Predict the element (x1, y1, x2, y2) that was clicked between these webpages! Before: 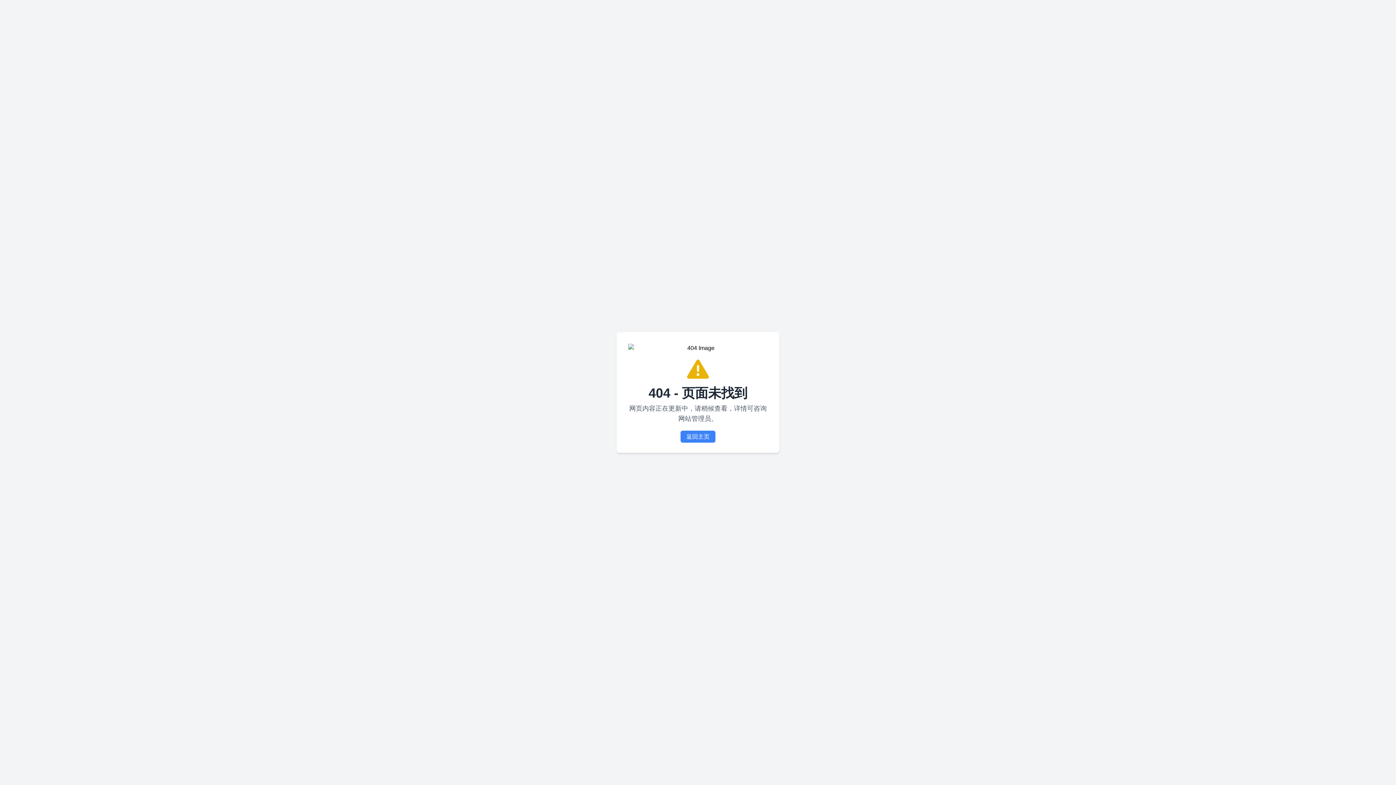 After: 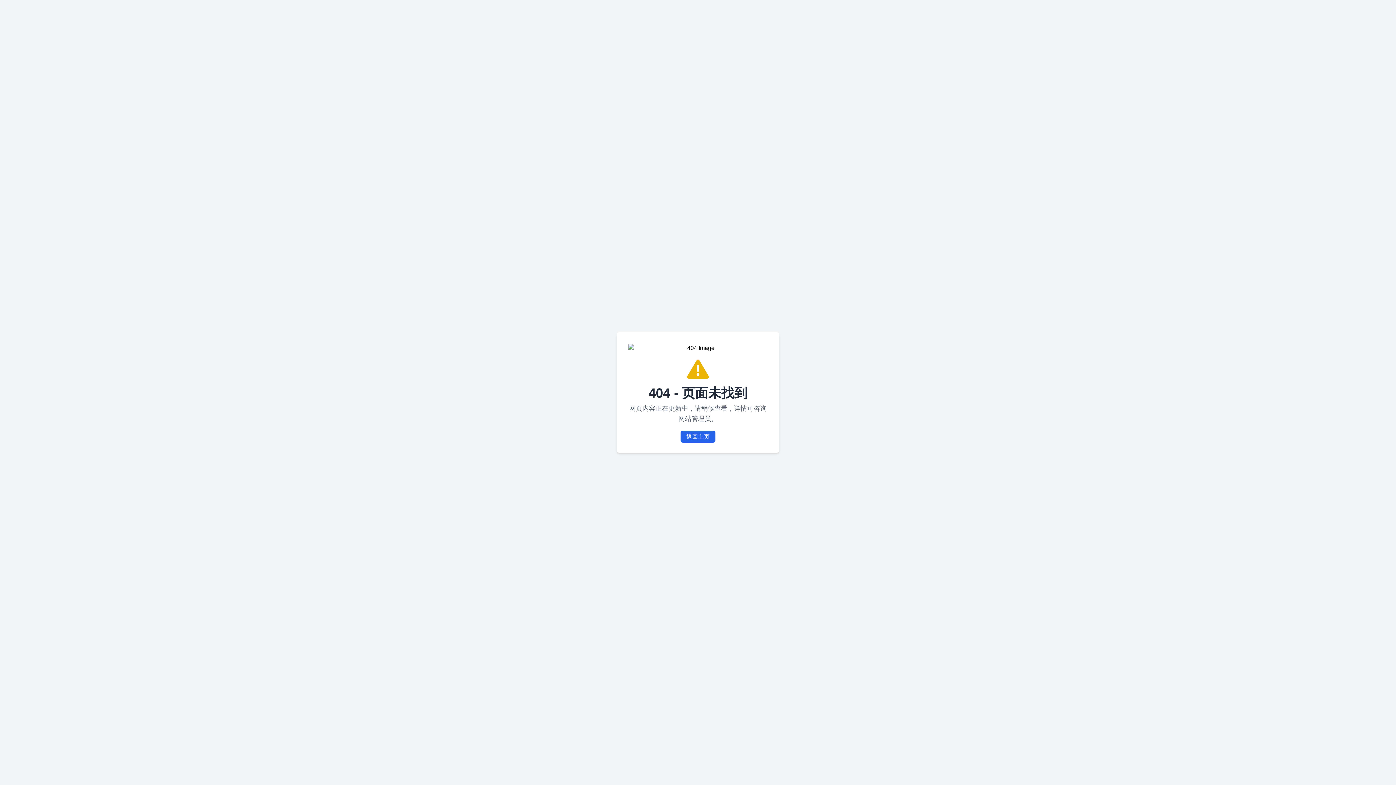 Action: bbox: (680, 430, 715, 442) label: 返回主页